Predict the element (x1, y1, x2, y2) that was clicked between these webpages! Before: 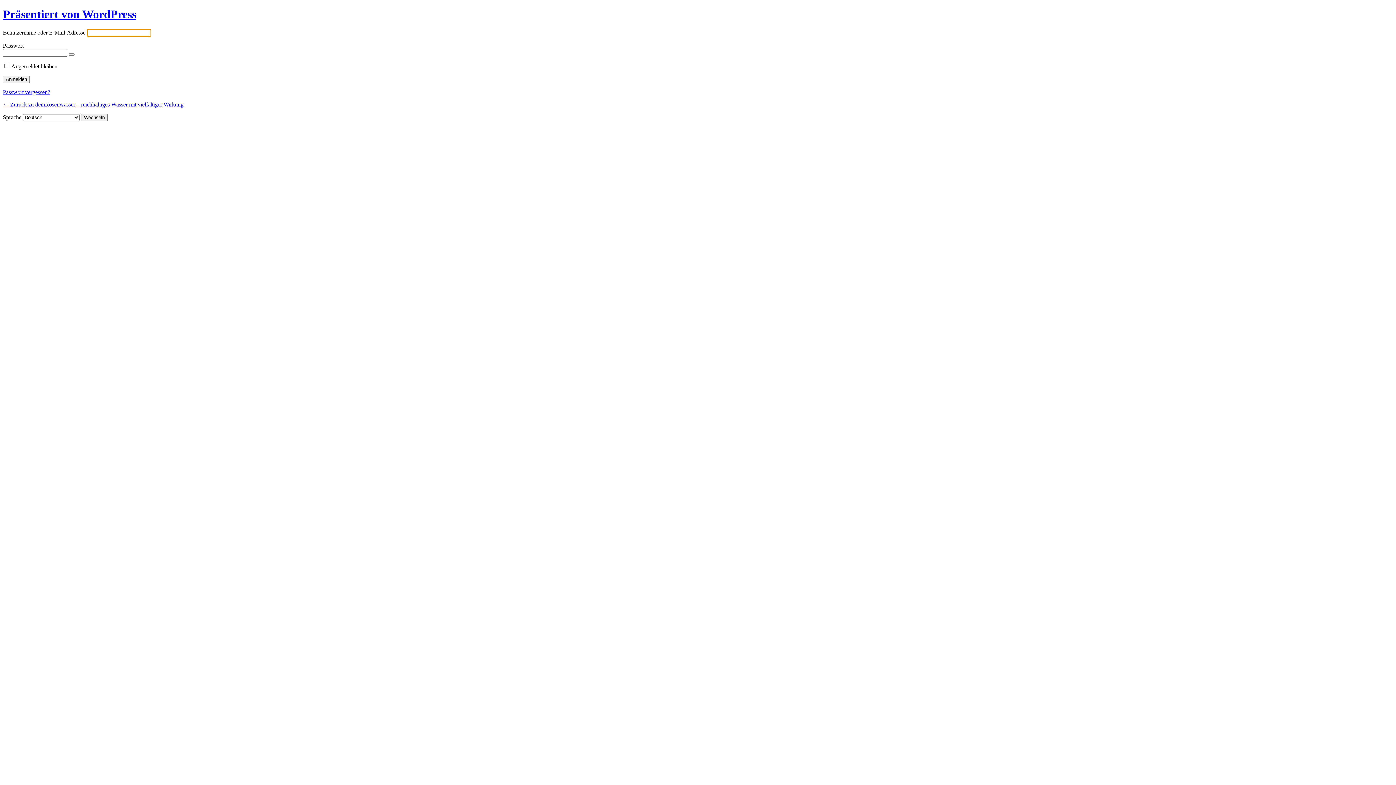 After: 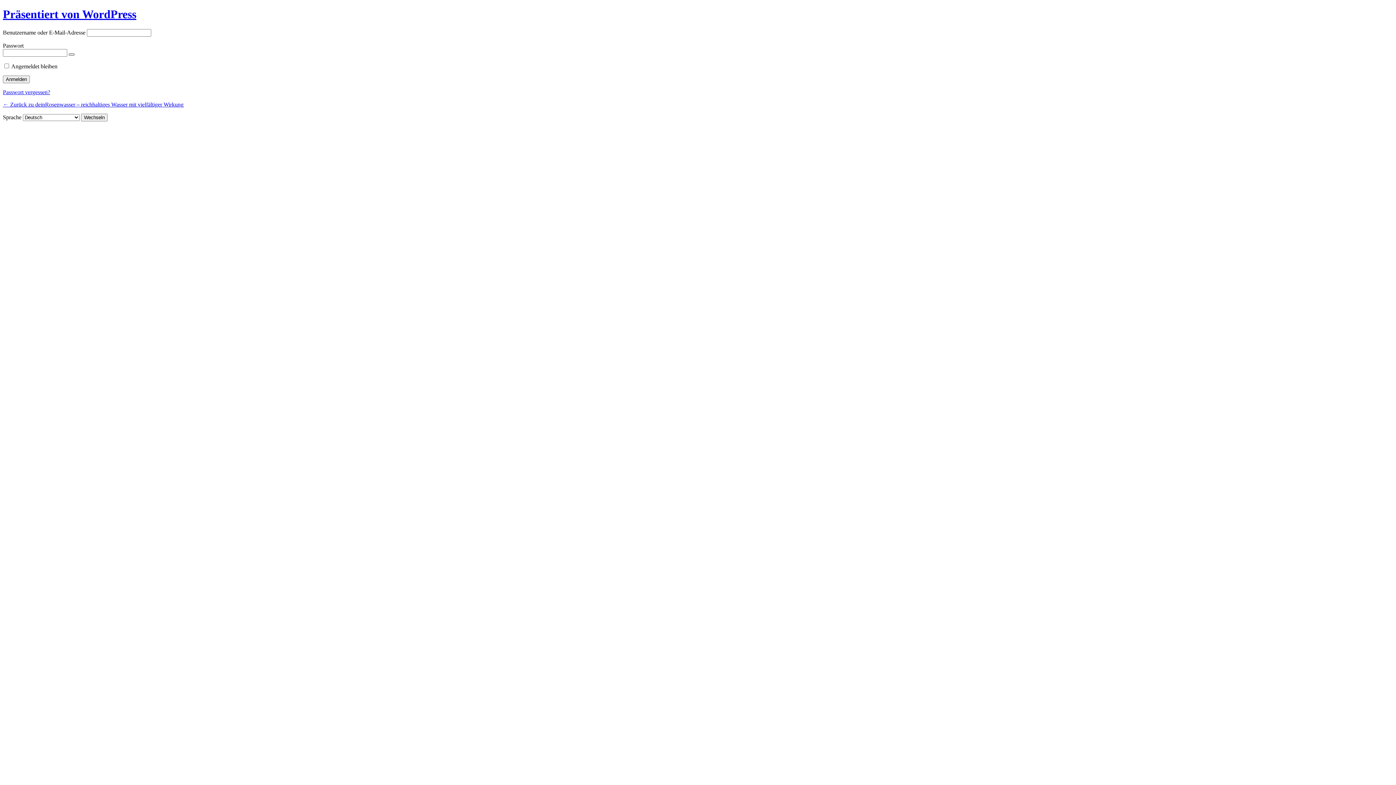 Action: label: Passwort anzeigen bbox: (68, 53, 74, 55)